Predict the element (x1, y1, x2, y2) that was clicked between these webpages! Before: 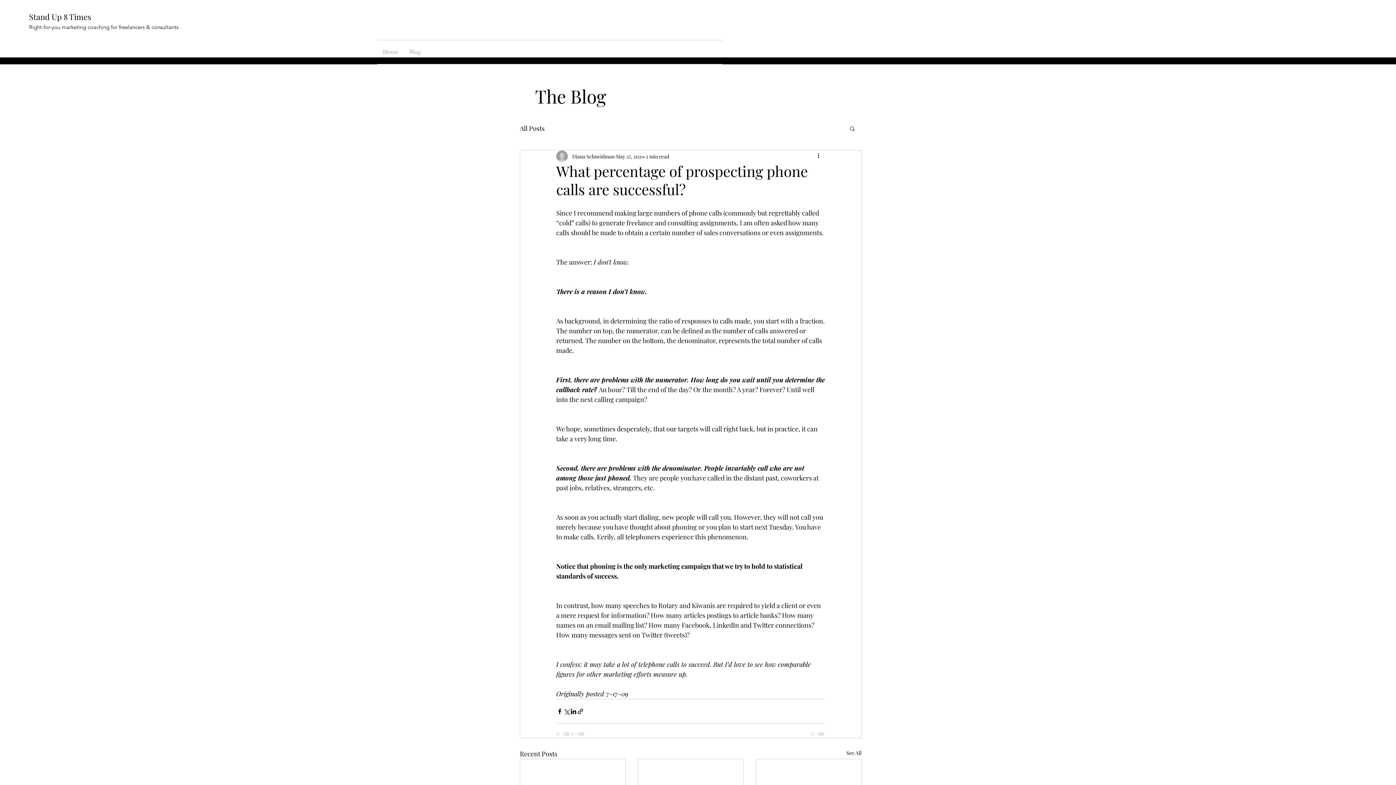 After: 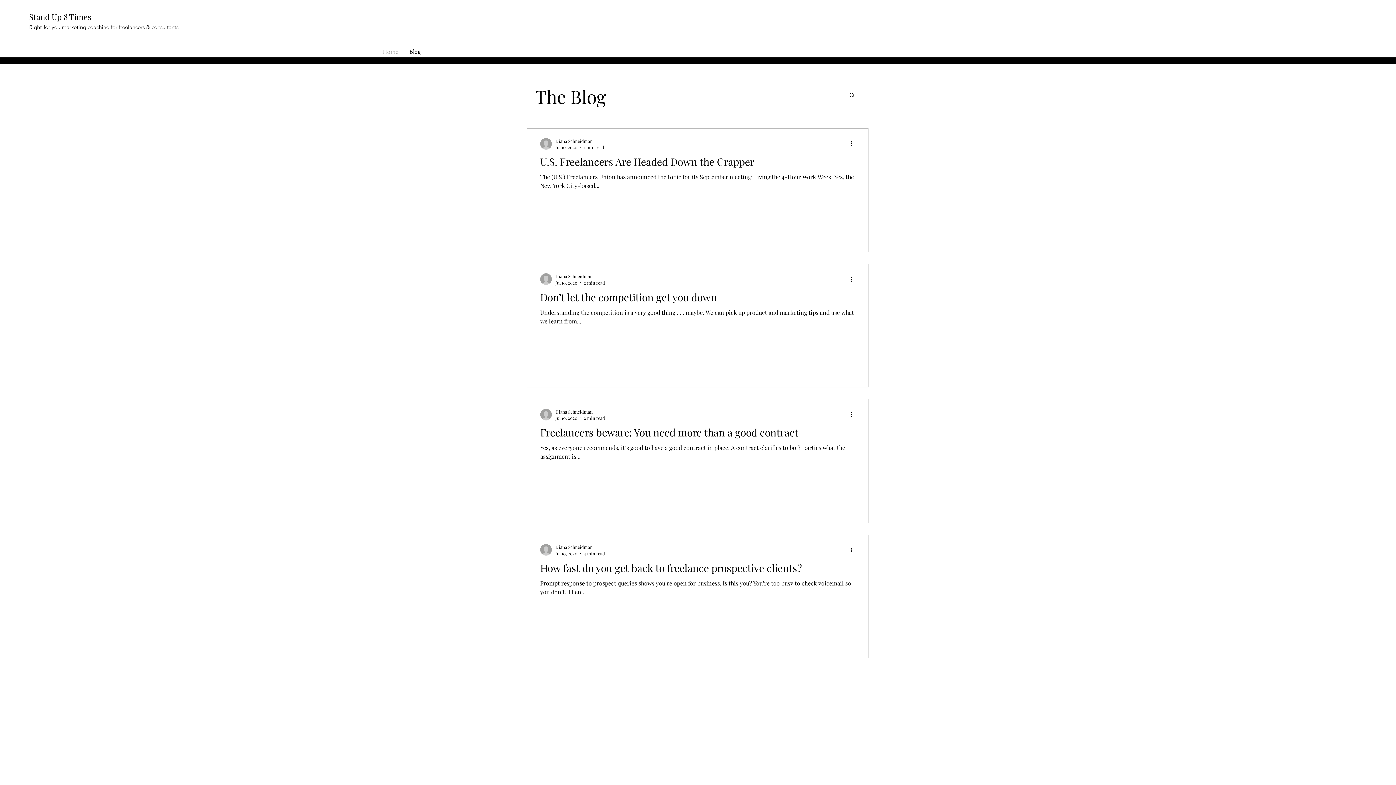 Action: label: See All bbox: (846, 749, 861, 759)